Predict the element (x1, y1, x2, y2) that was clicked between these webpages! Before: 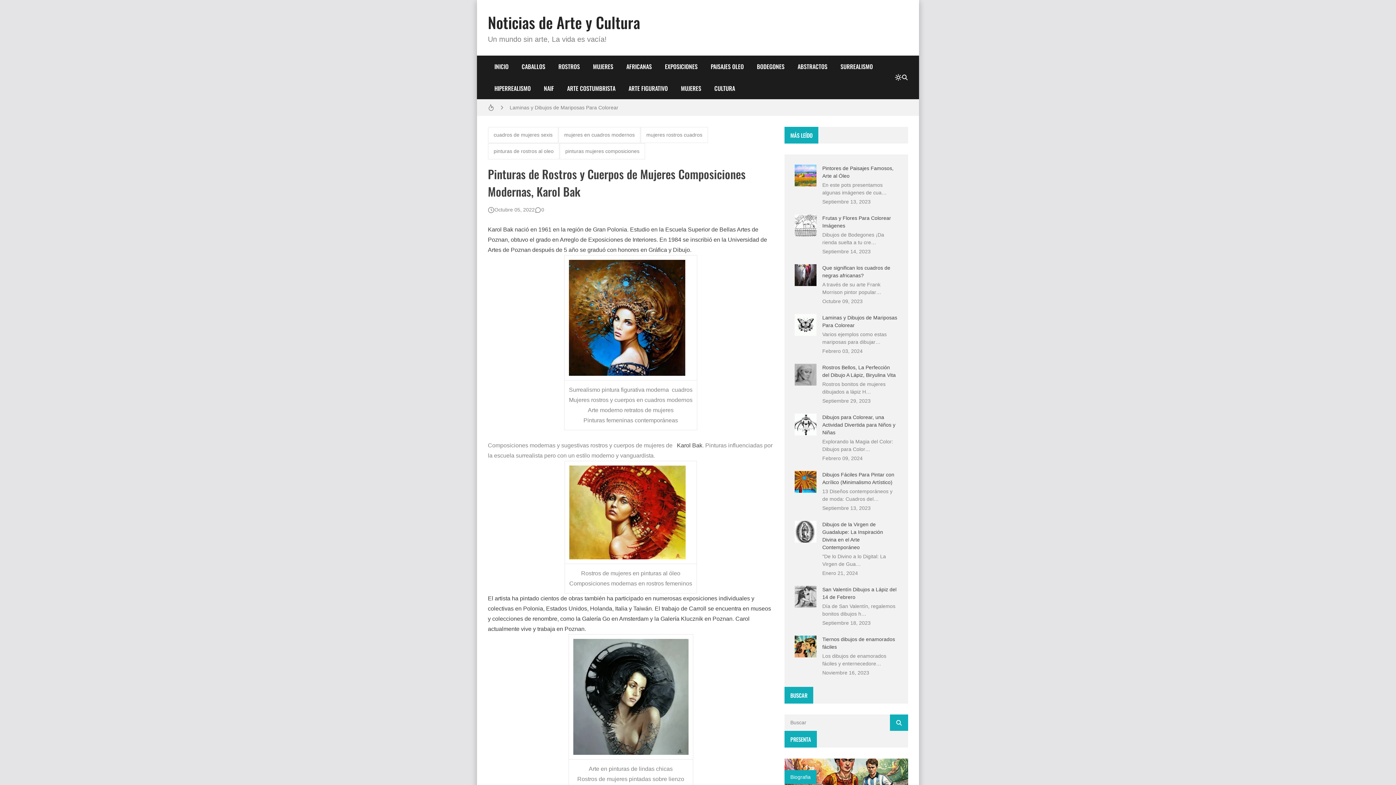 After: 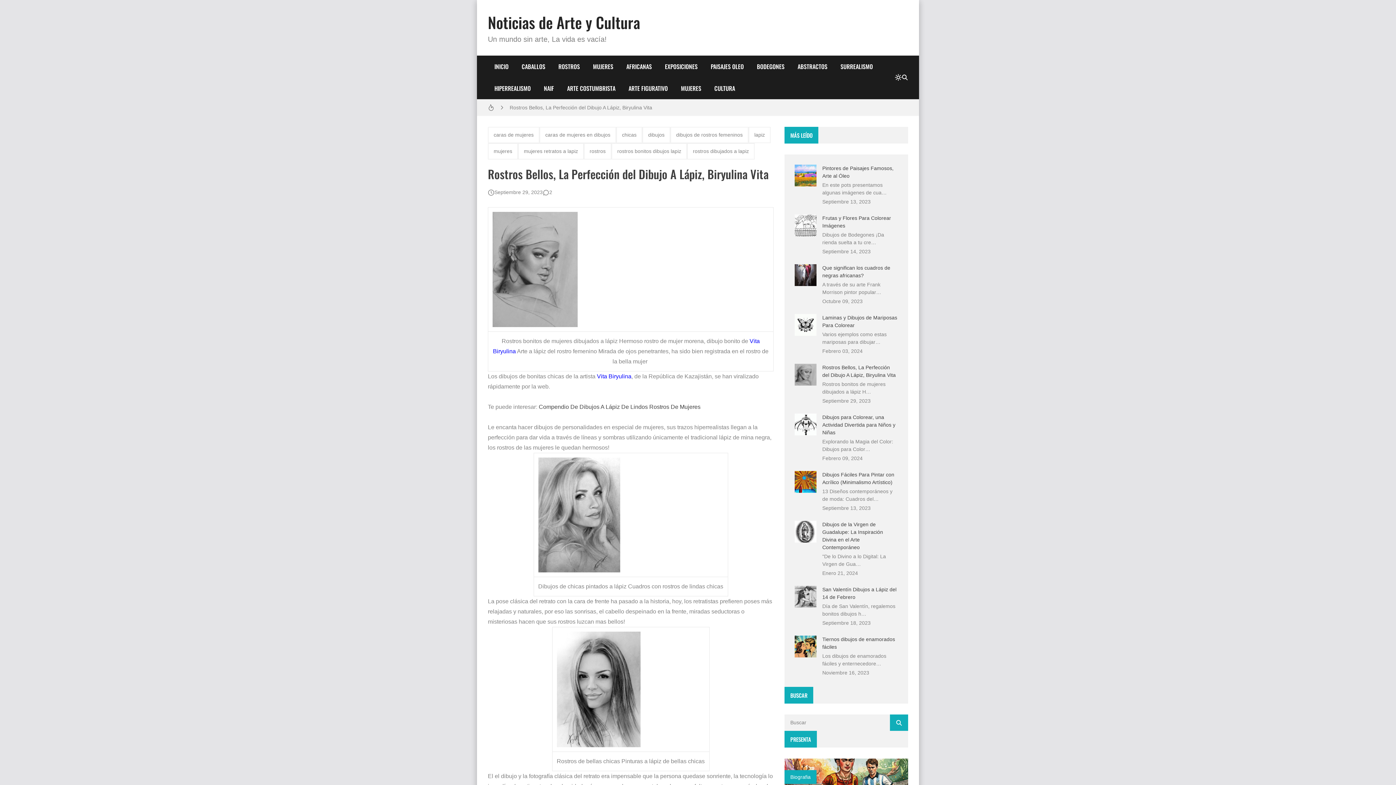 Action: bbox: (794, 364, 816, 385)